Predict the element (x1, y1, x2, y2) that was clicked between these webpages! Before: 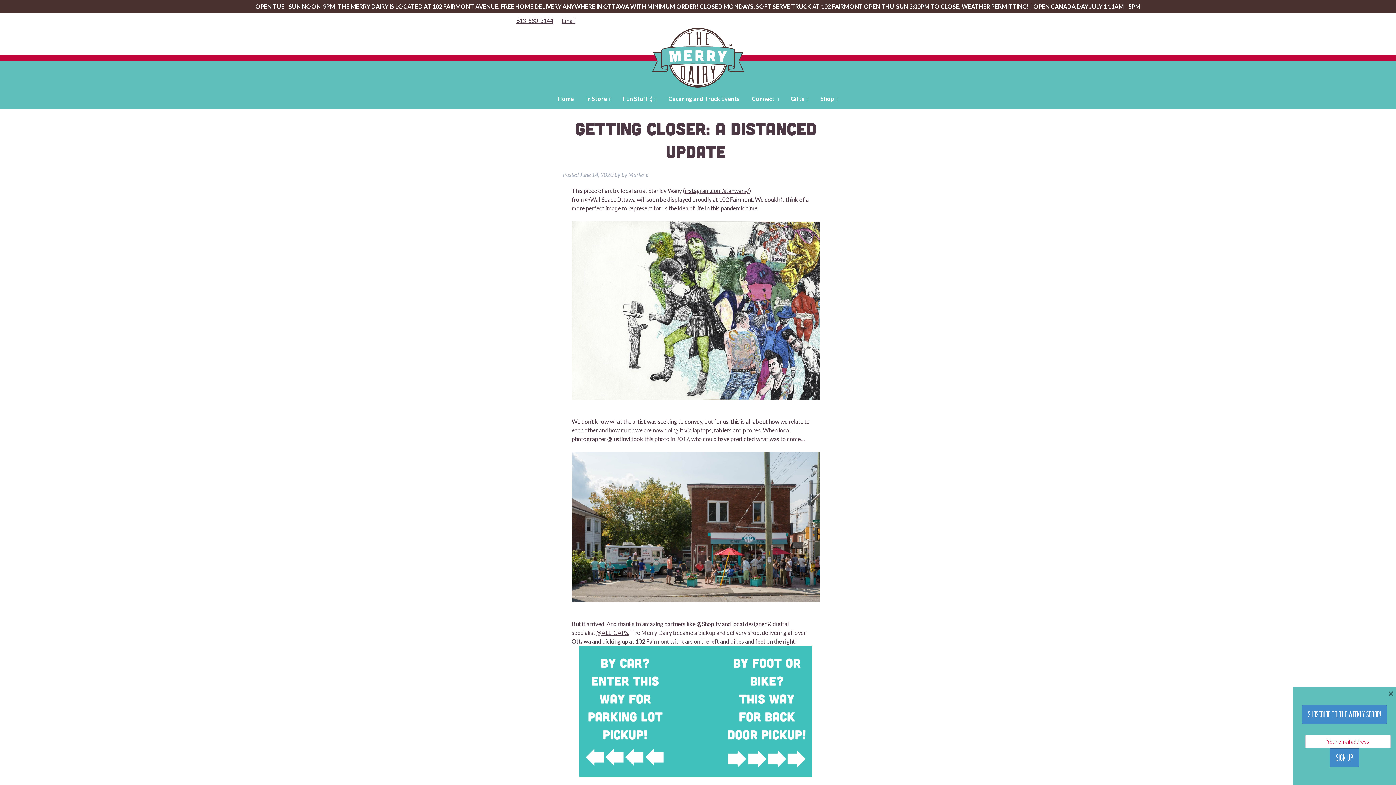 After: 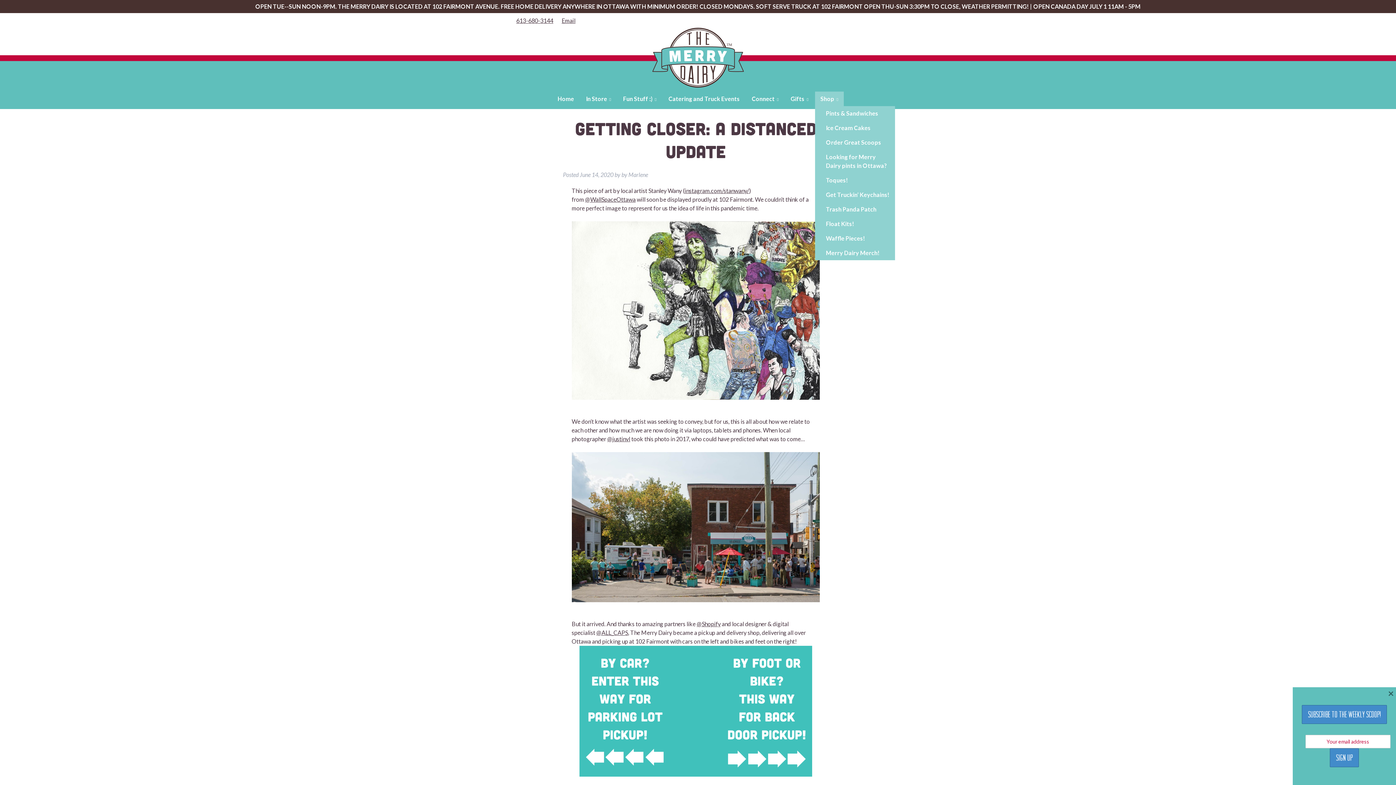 Action: bbox: (820, 95, 838, 102) label: Shop